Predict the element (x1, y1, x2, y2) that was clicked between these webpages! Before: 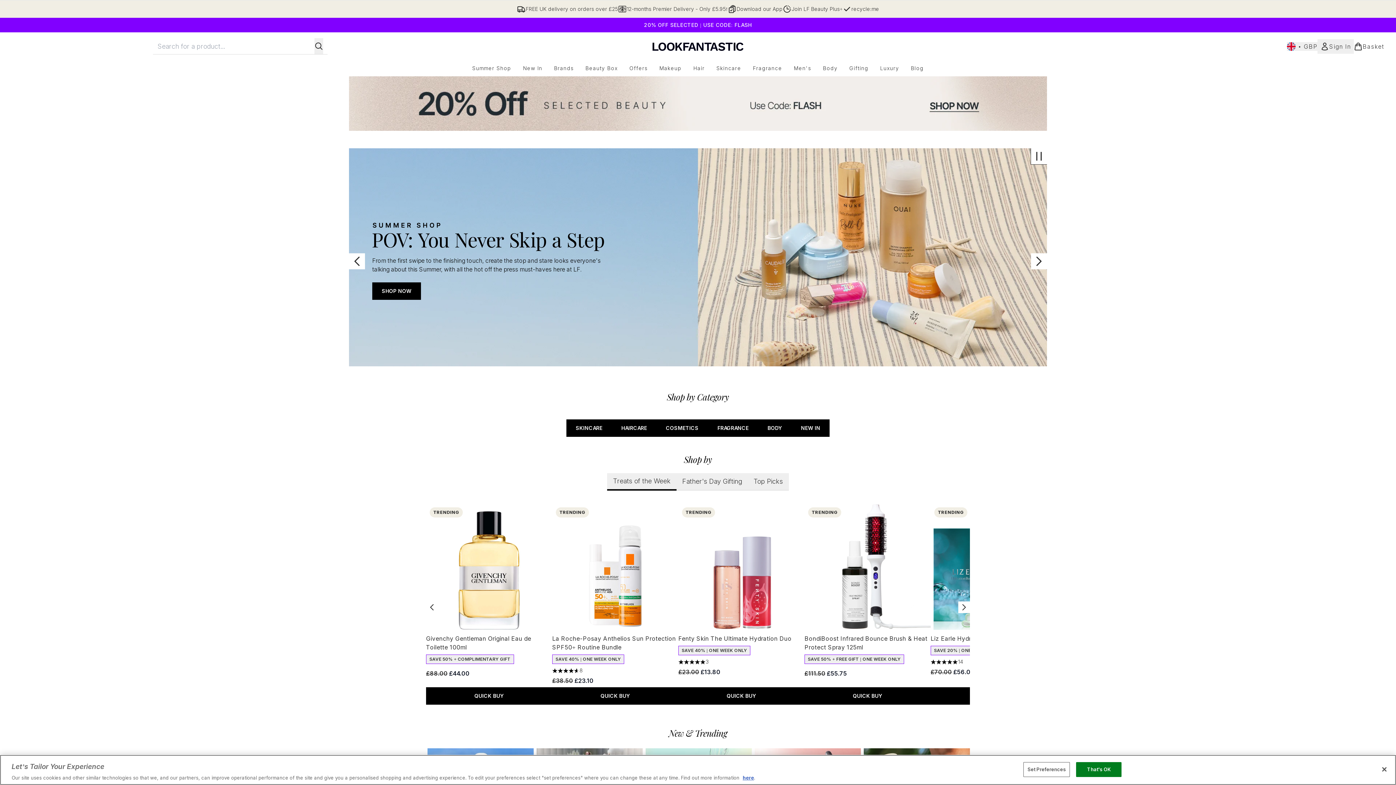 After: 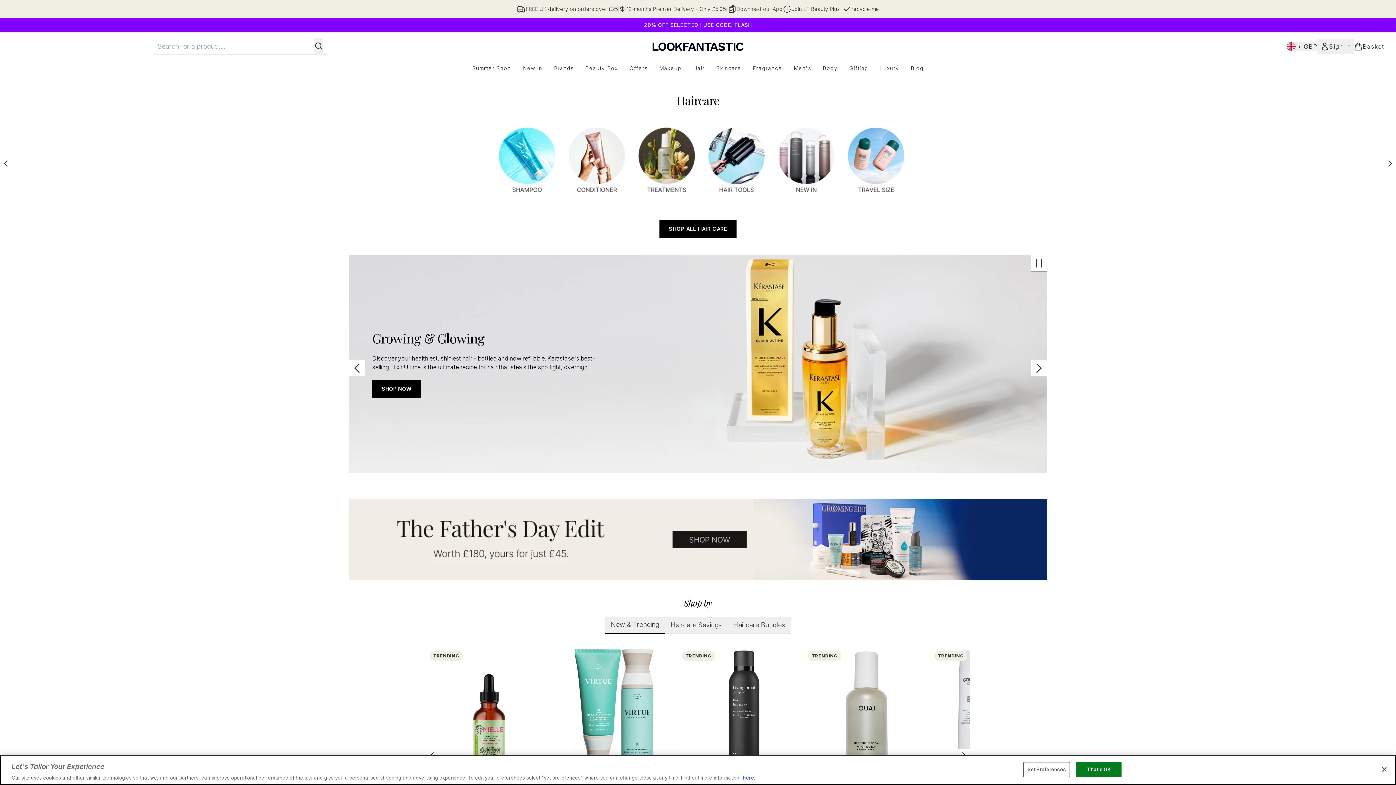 Action: label: Hair bbox: (687, 64, 710, 72)